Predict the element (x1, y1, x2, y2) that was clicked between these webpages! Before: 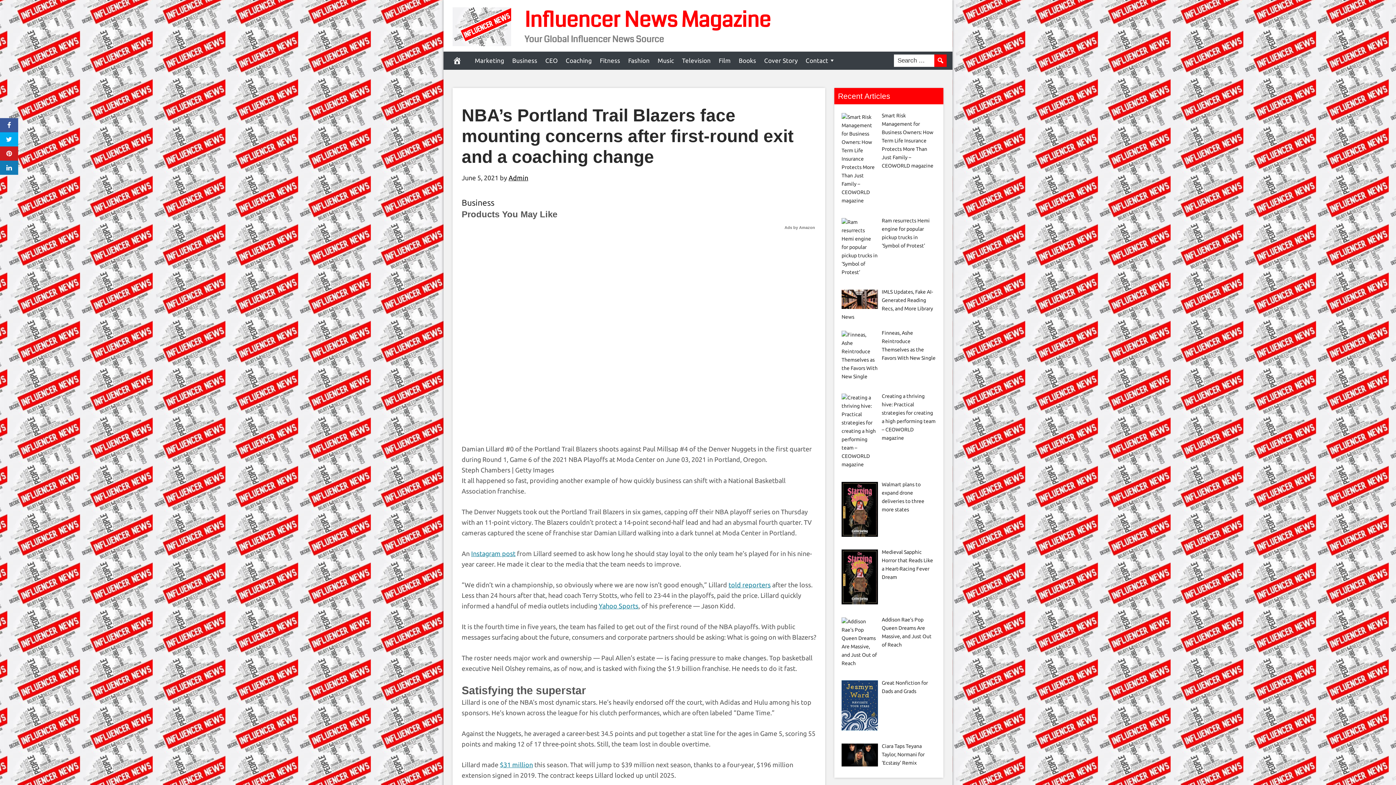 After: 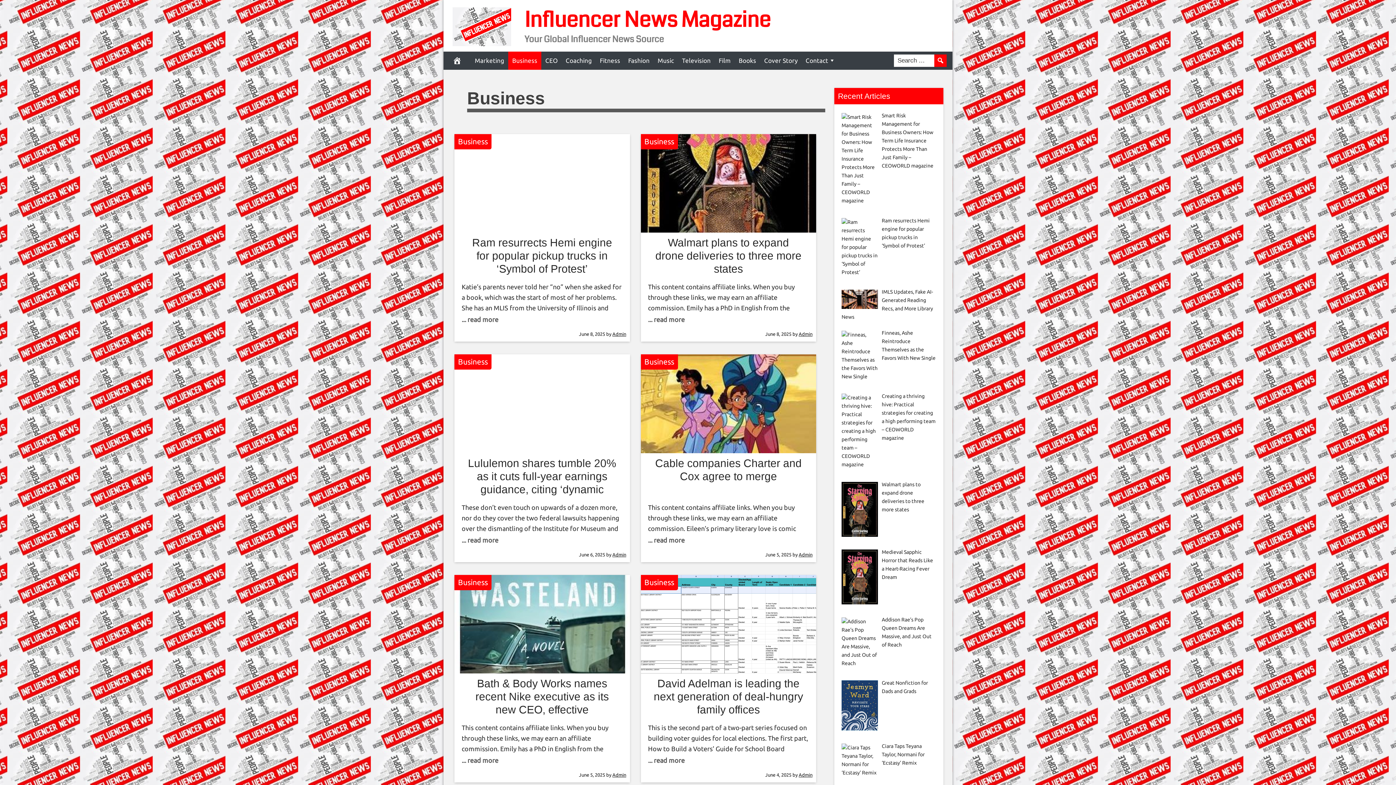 Action: label: Business bbox: (461, 198, 494, 207)